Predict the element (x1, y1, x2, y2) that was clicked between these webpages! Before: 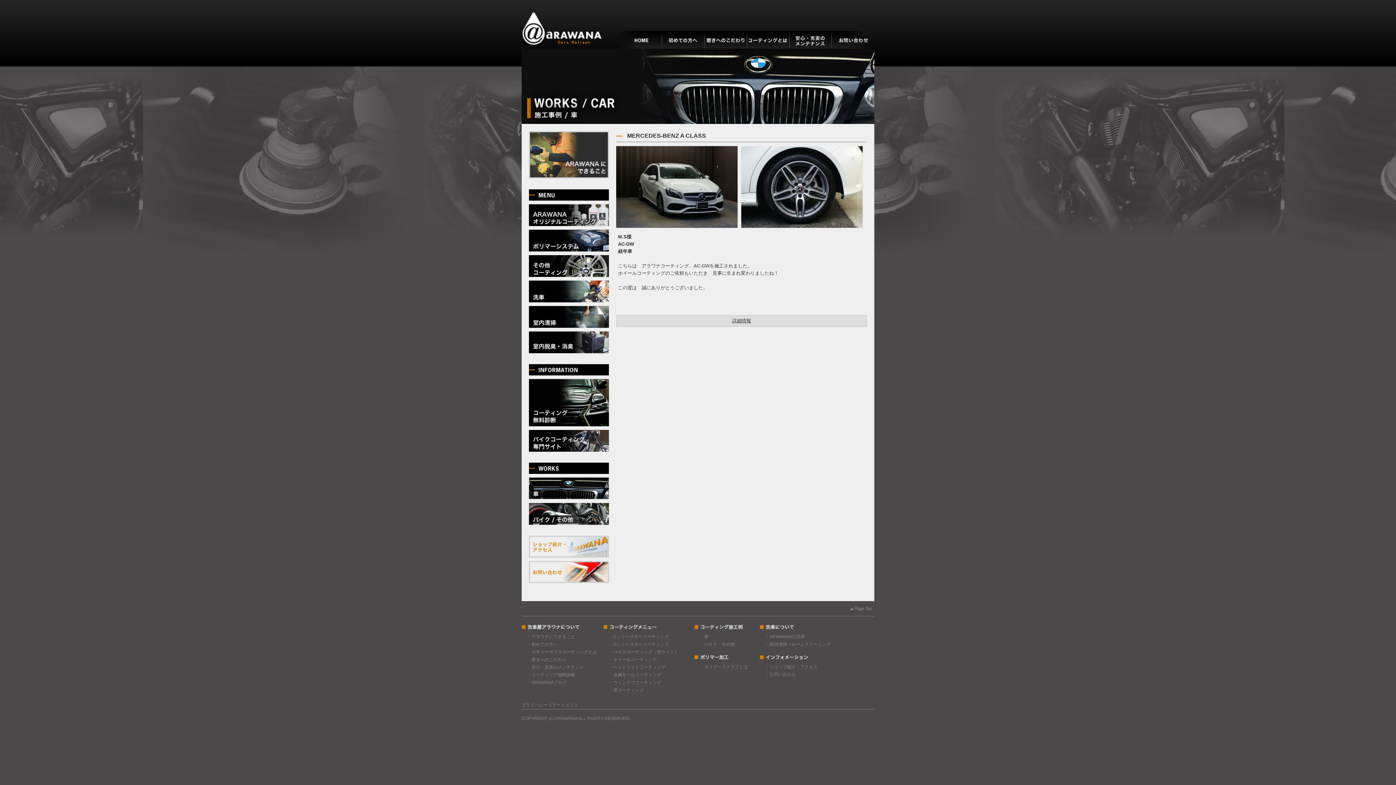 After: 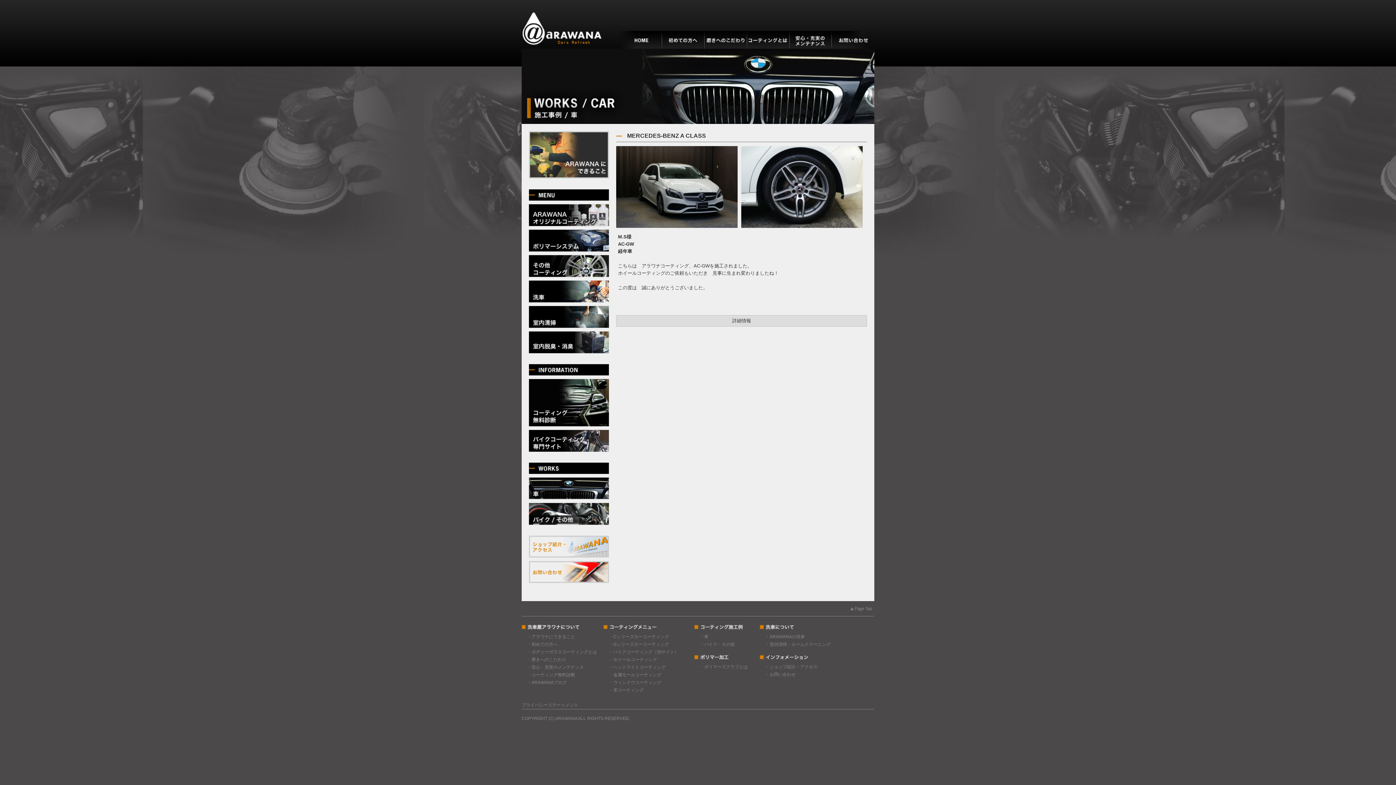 Action: label: 詳細情報 bbox: (732, 318, 751, 323)